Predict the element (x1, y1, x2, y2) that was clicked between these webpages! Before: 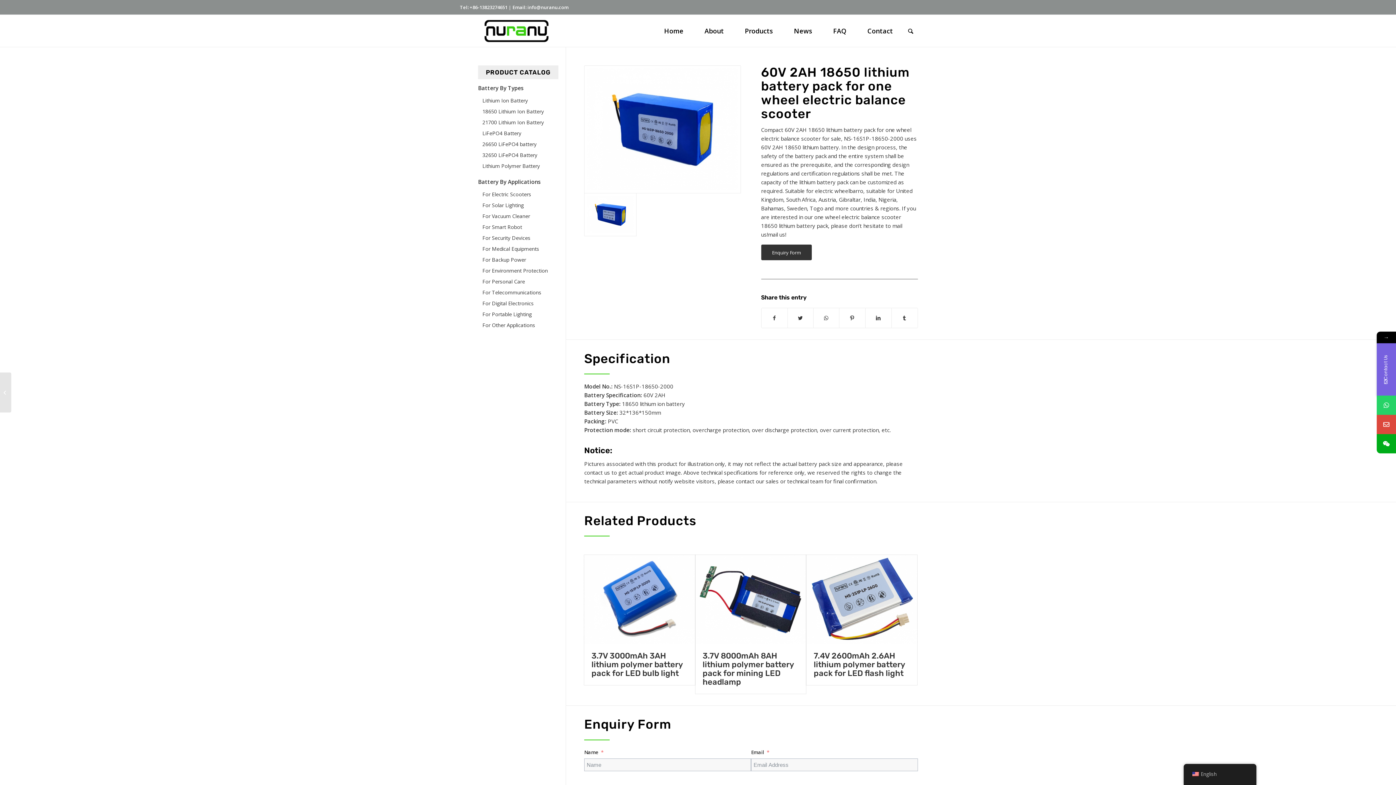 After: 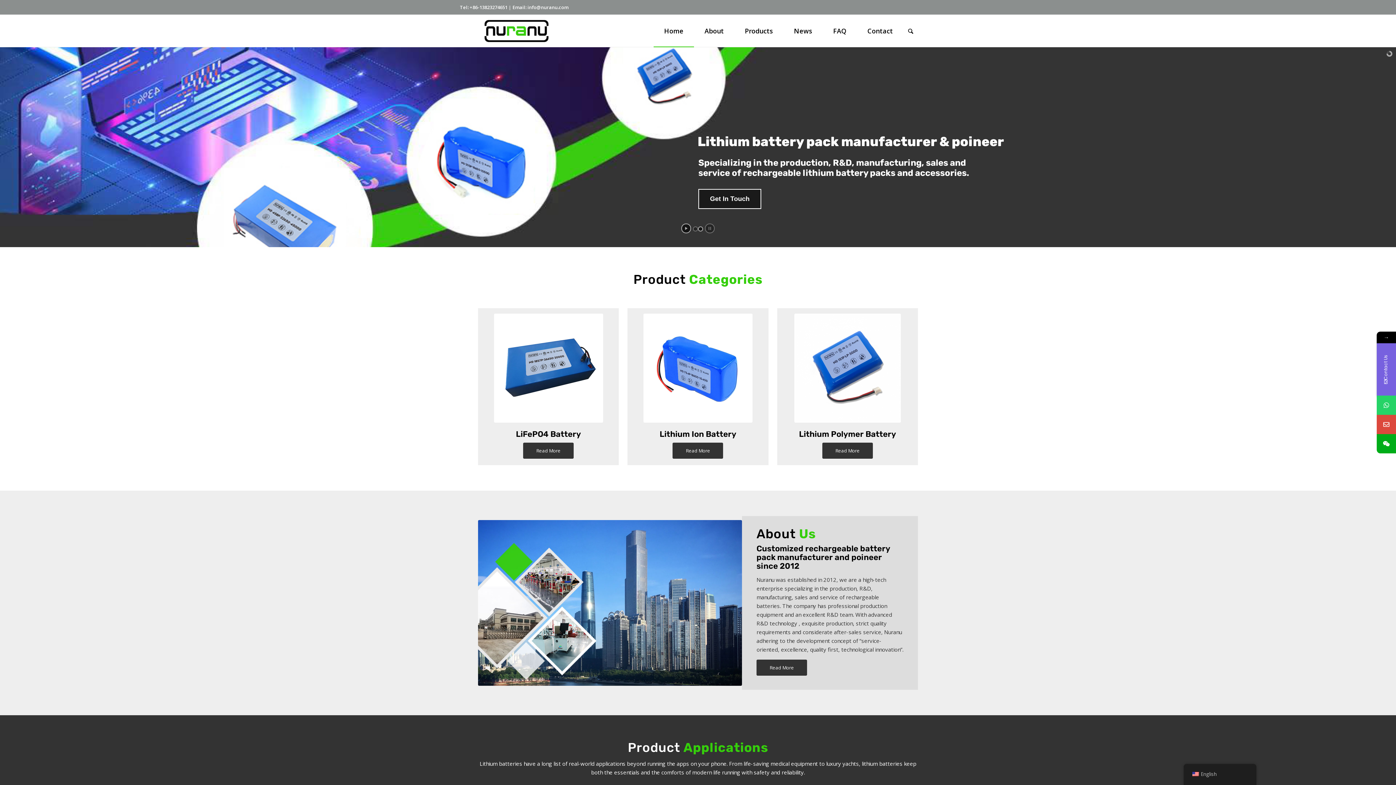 Action: label: Home bbox: (653, 14, 694, 46)